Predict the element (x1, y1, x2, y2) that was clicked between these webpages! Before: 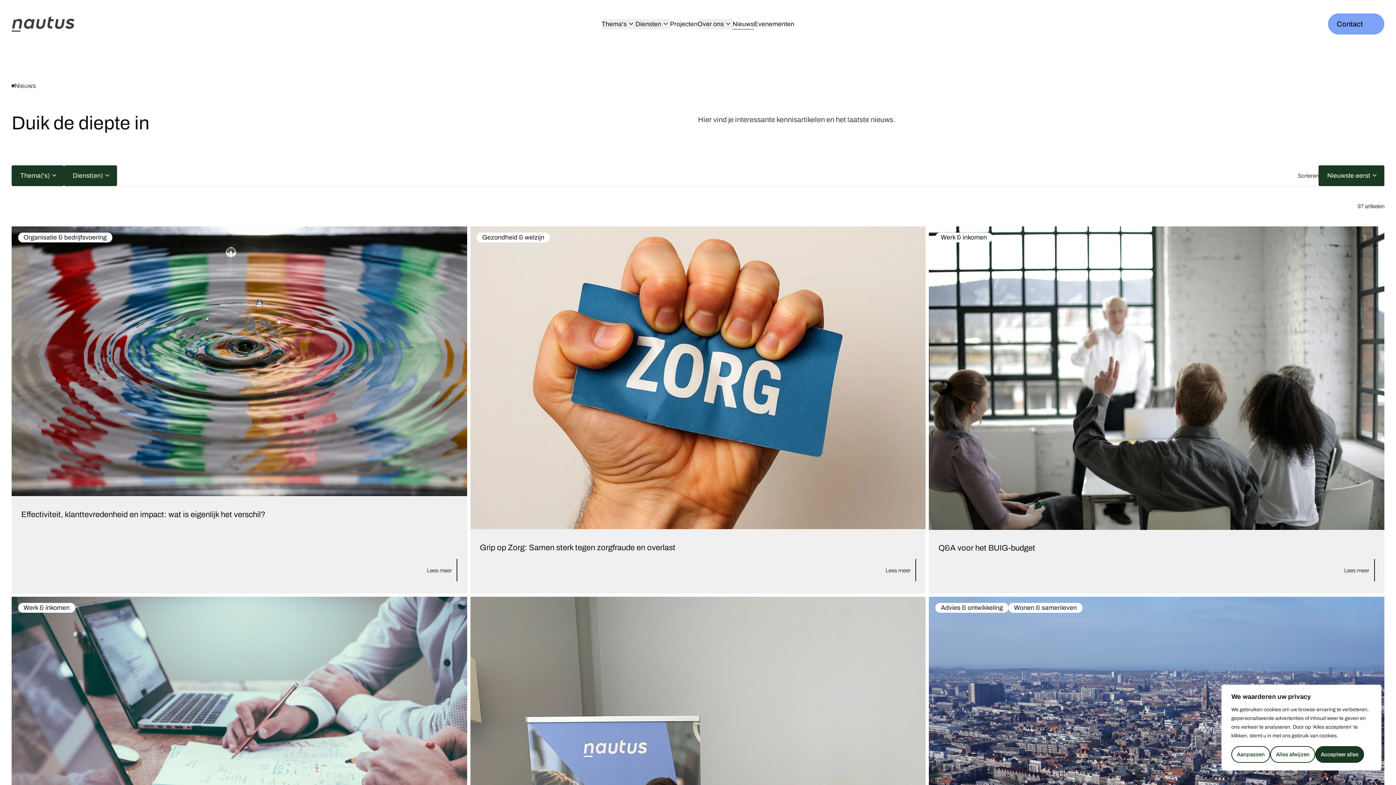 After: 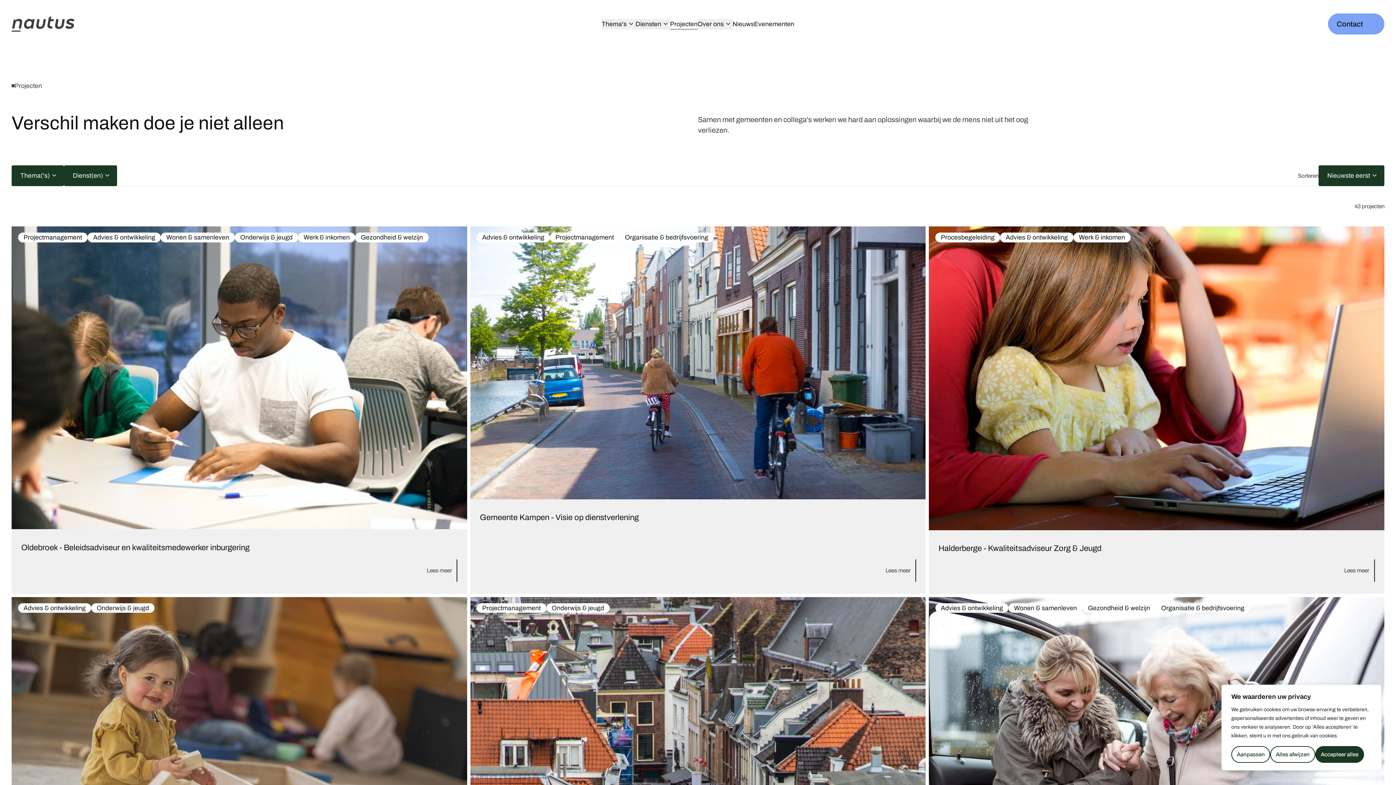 Action: label: Projecten bbox: (670, 18, 697, 29)